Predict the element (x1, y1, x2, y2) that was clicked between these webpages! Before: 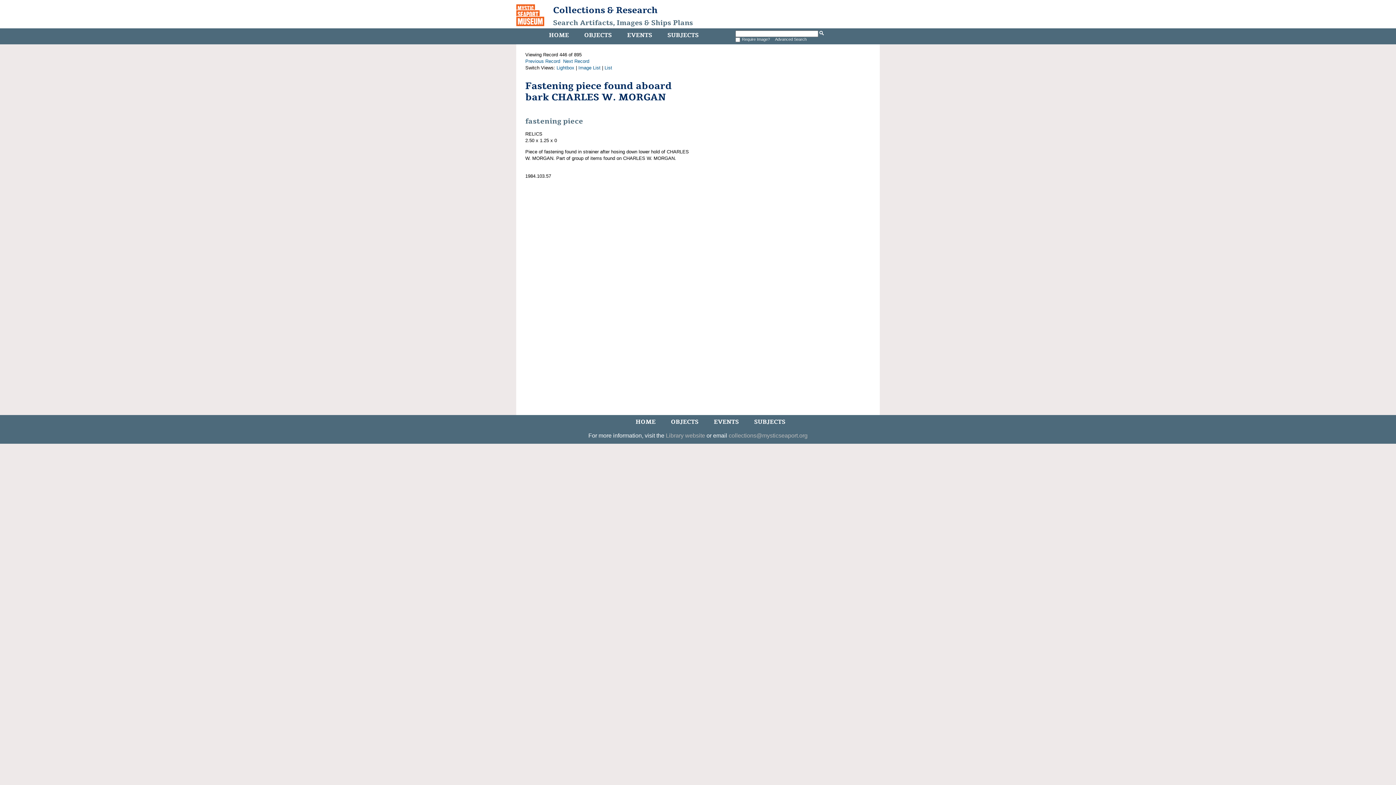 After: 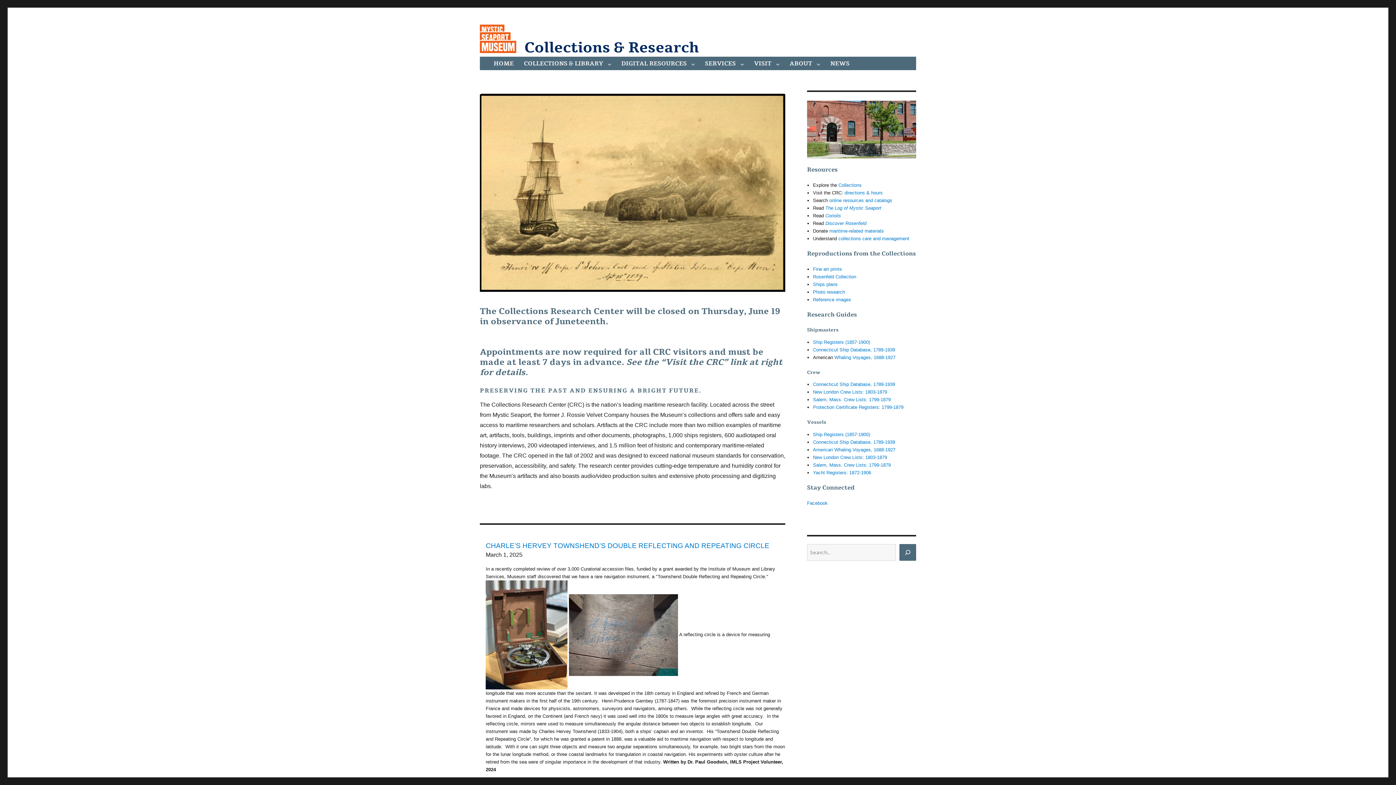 Action: label: HOME bbox: (634, 416, 657, 428)